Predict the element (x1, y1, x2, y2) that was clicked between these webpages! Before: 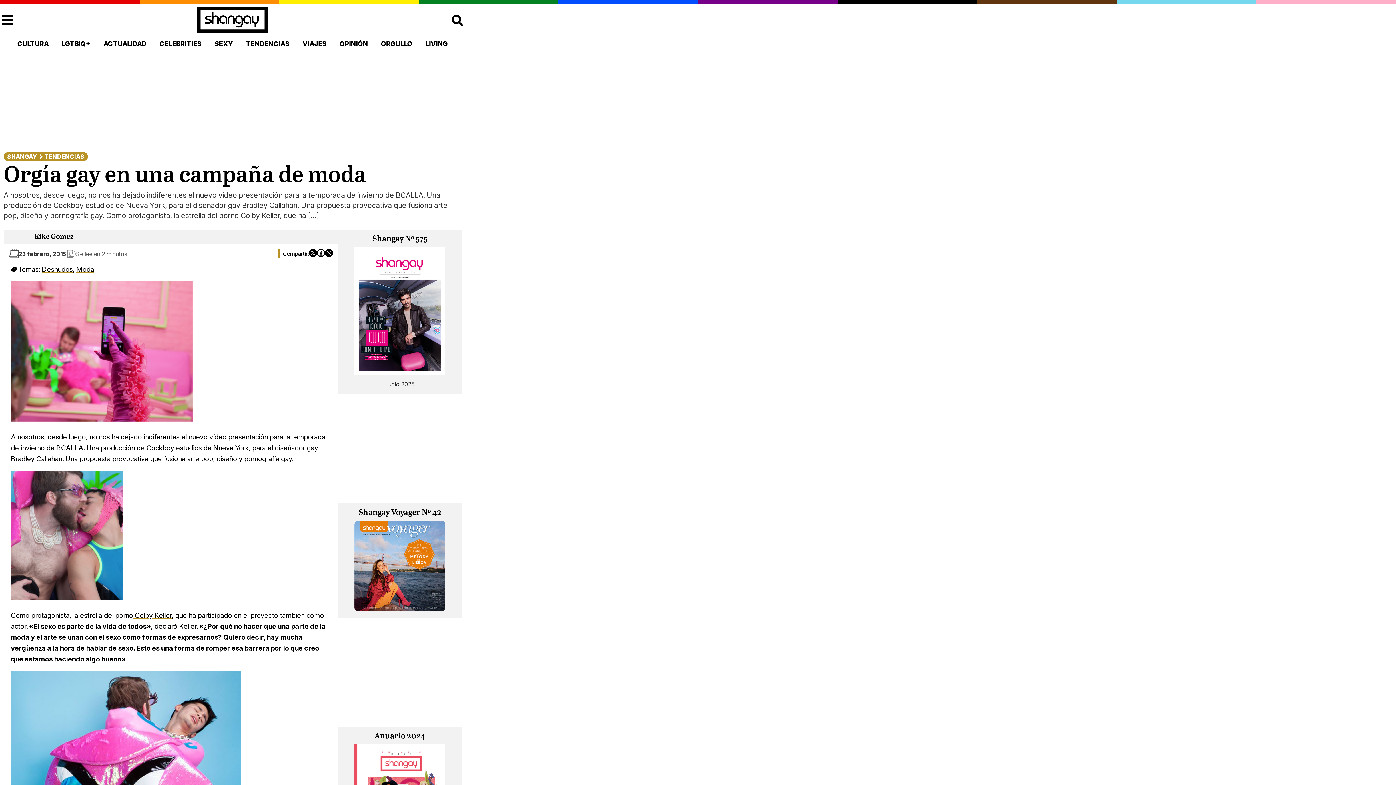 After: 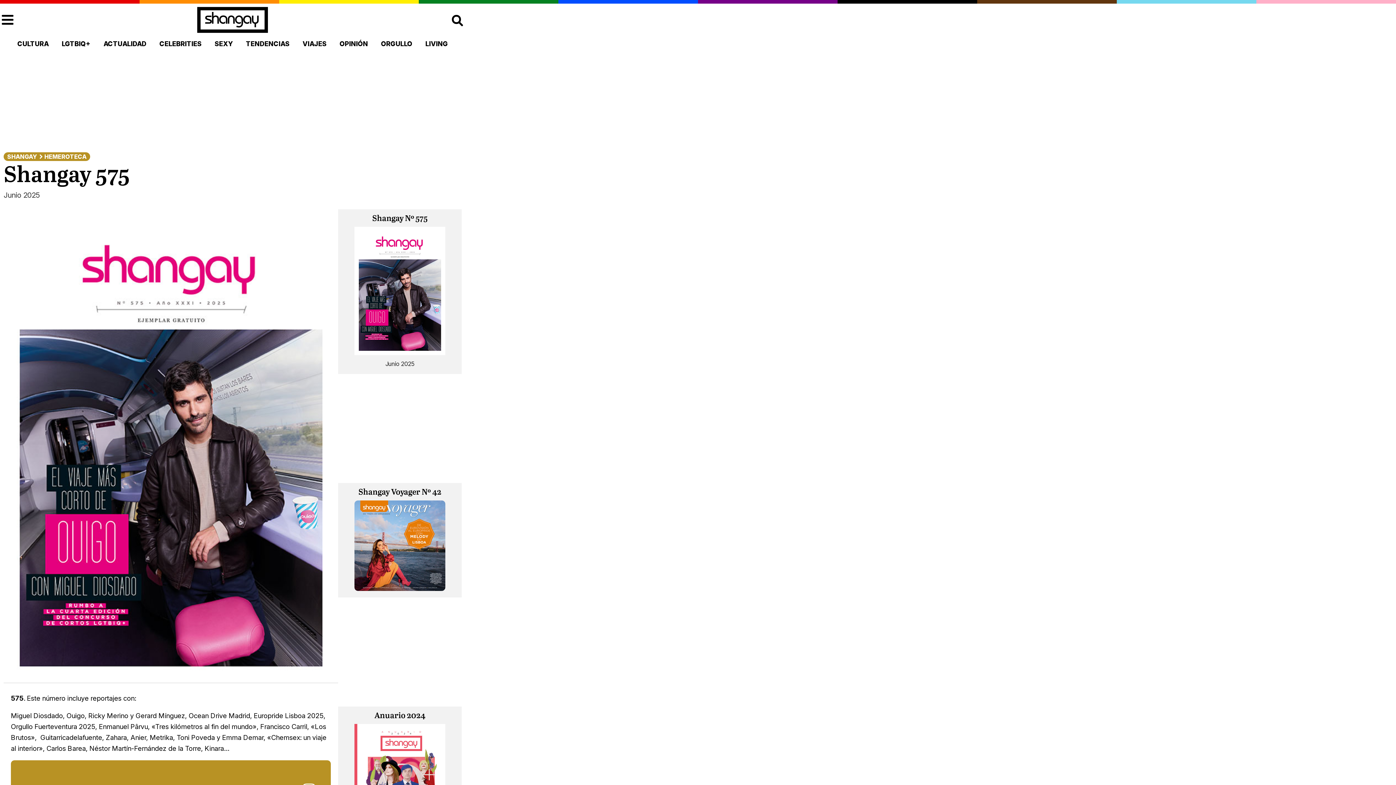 Action: bbox: (354, 369, 445, 377)